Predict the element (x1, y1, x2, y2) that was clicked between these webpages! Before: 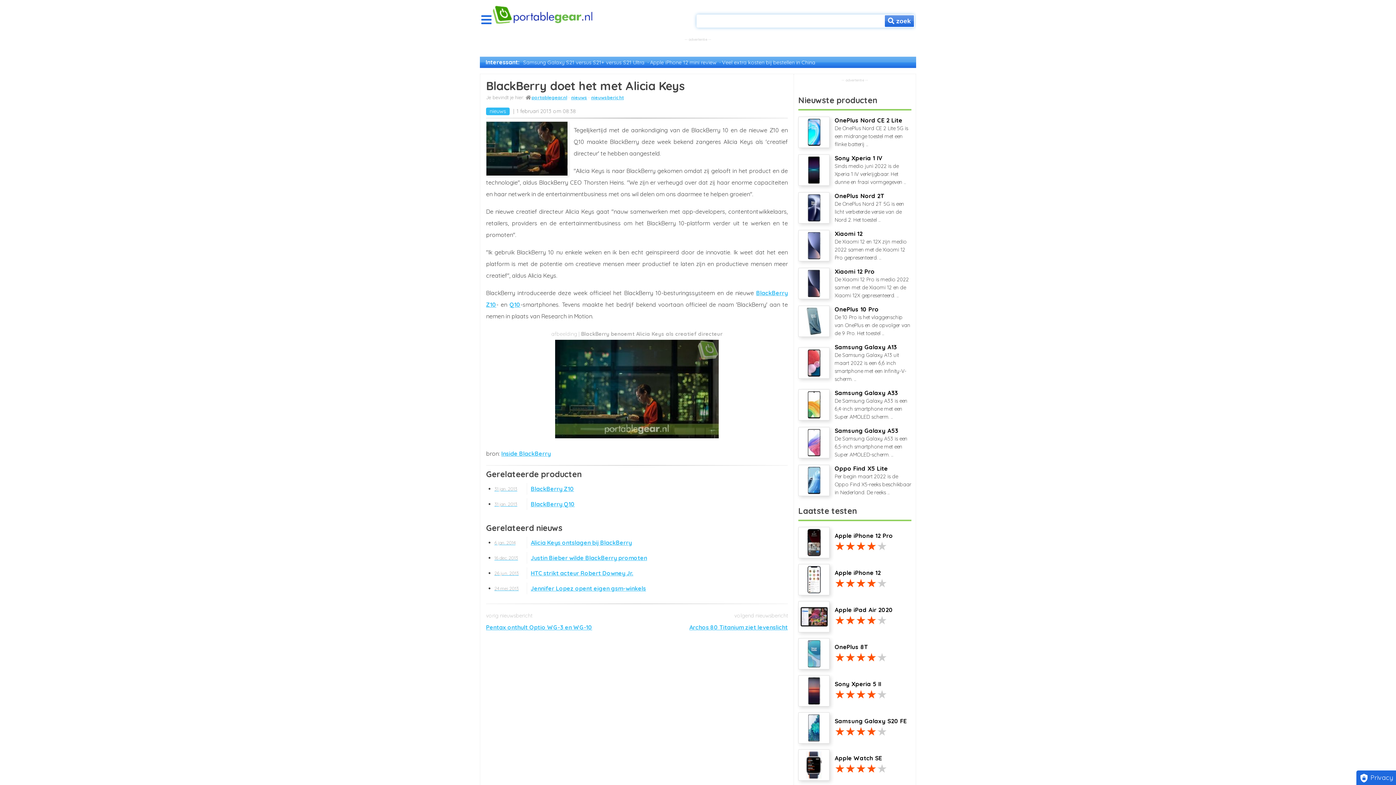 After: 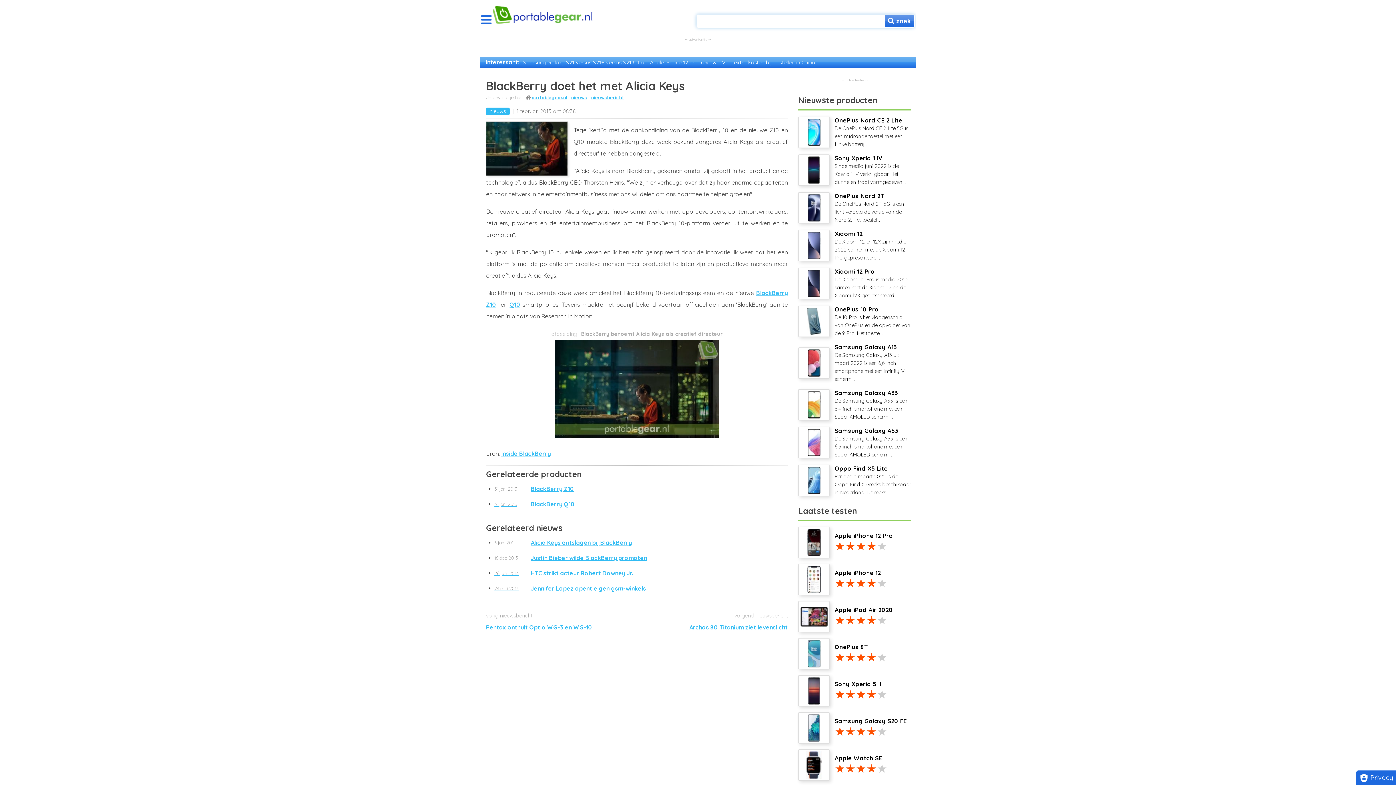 Action: label: Inside BlackBerry bbox: (501, 450, 550, 457)